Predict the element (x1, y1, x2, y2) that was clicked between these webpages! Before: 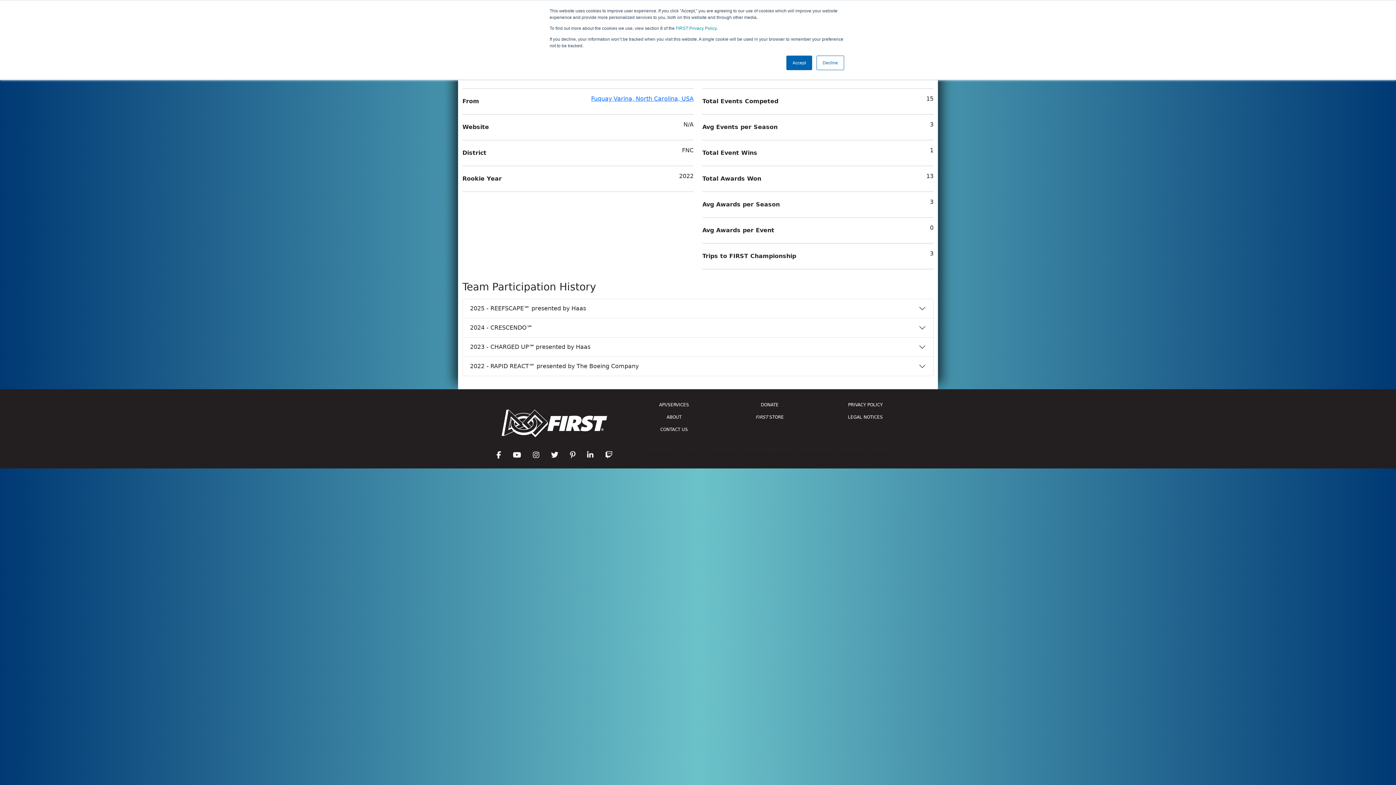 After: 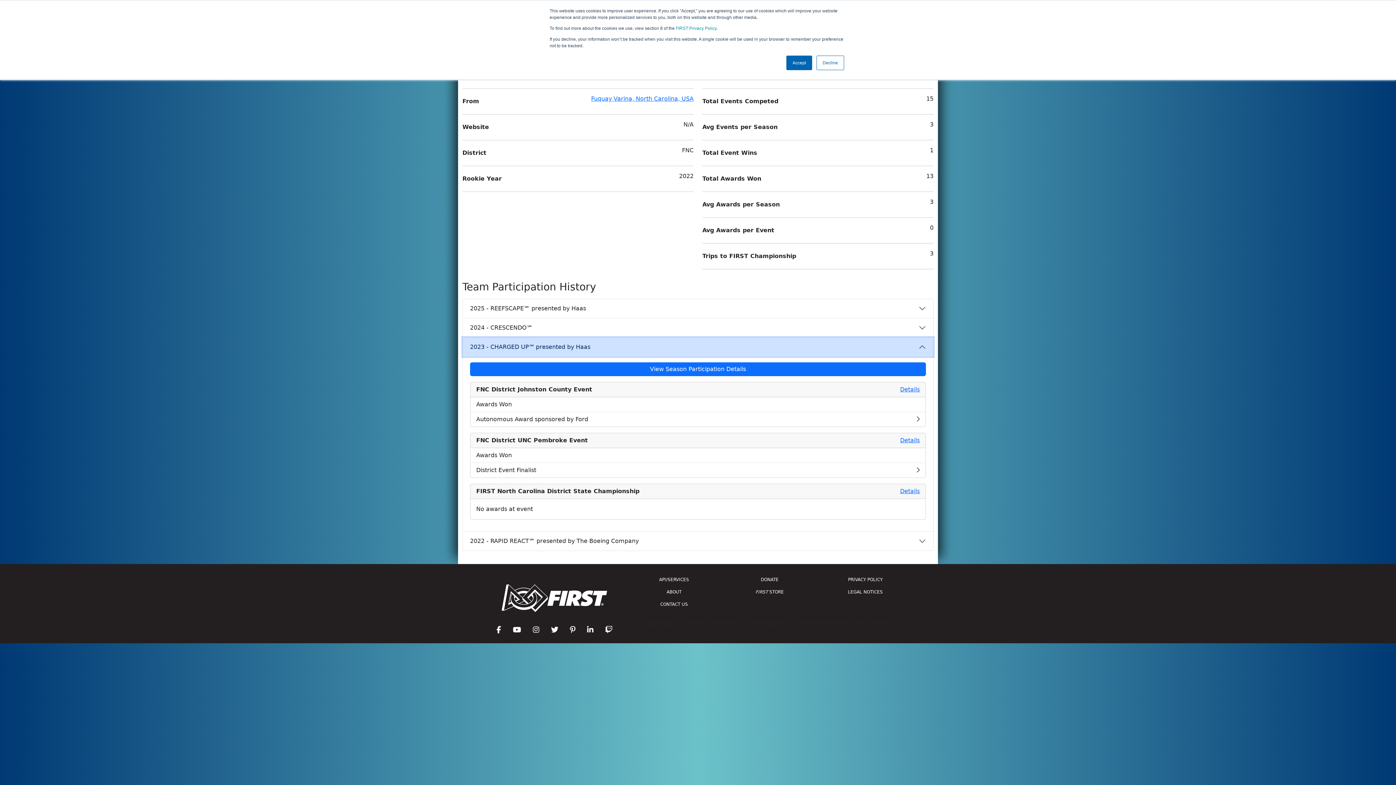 Action: label: 2023 - CHARGED UP℠ presented by Haas bbox: (462, 337, 933, 356)